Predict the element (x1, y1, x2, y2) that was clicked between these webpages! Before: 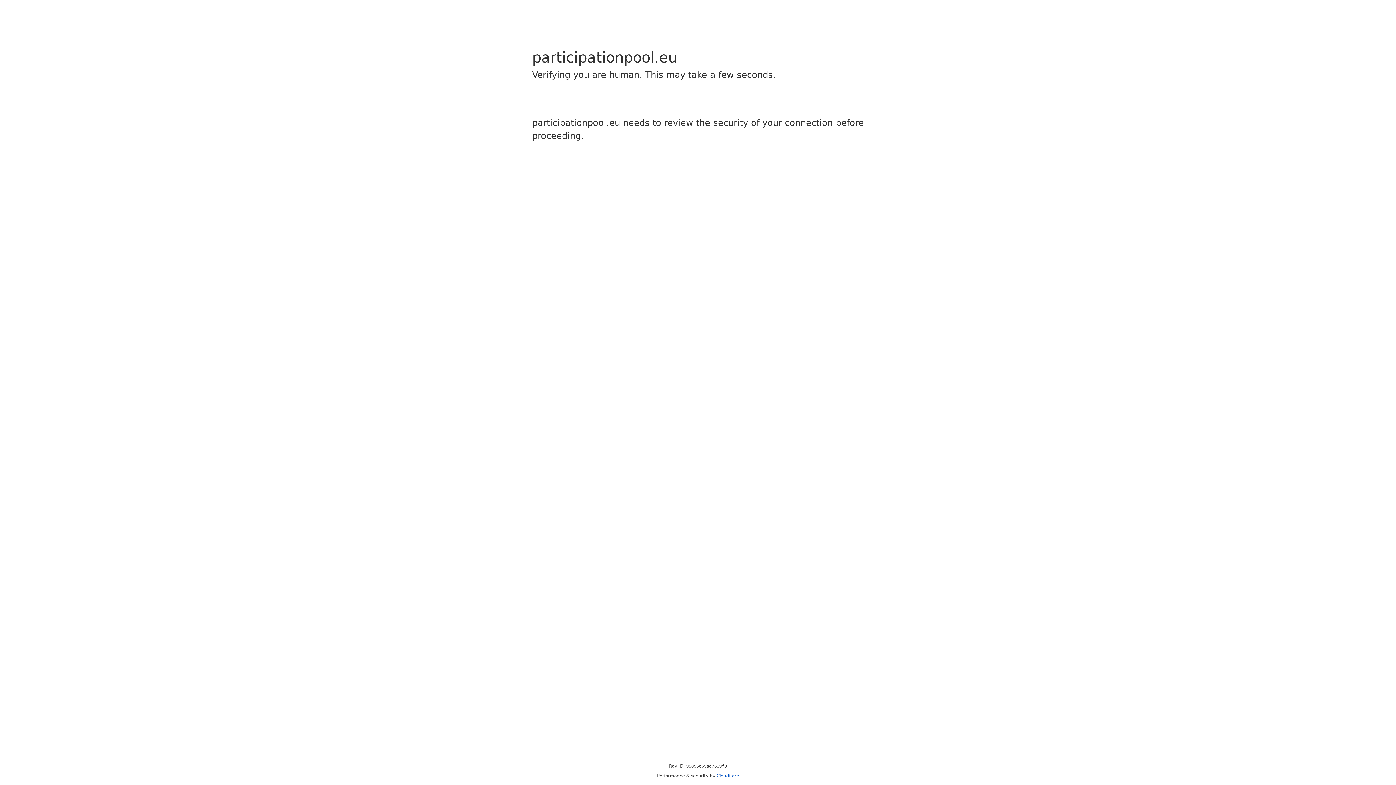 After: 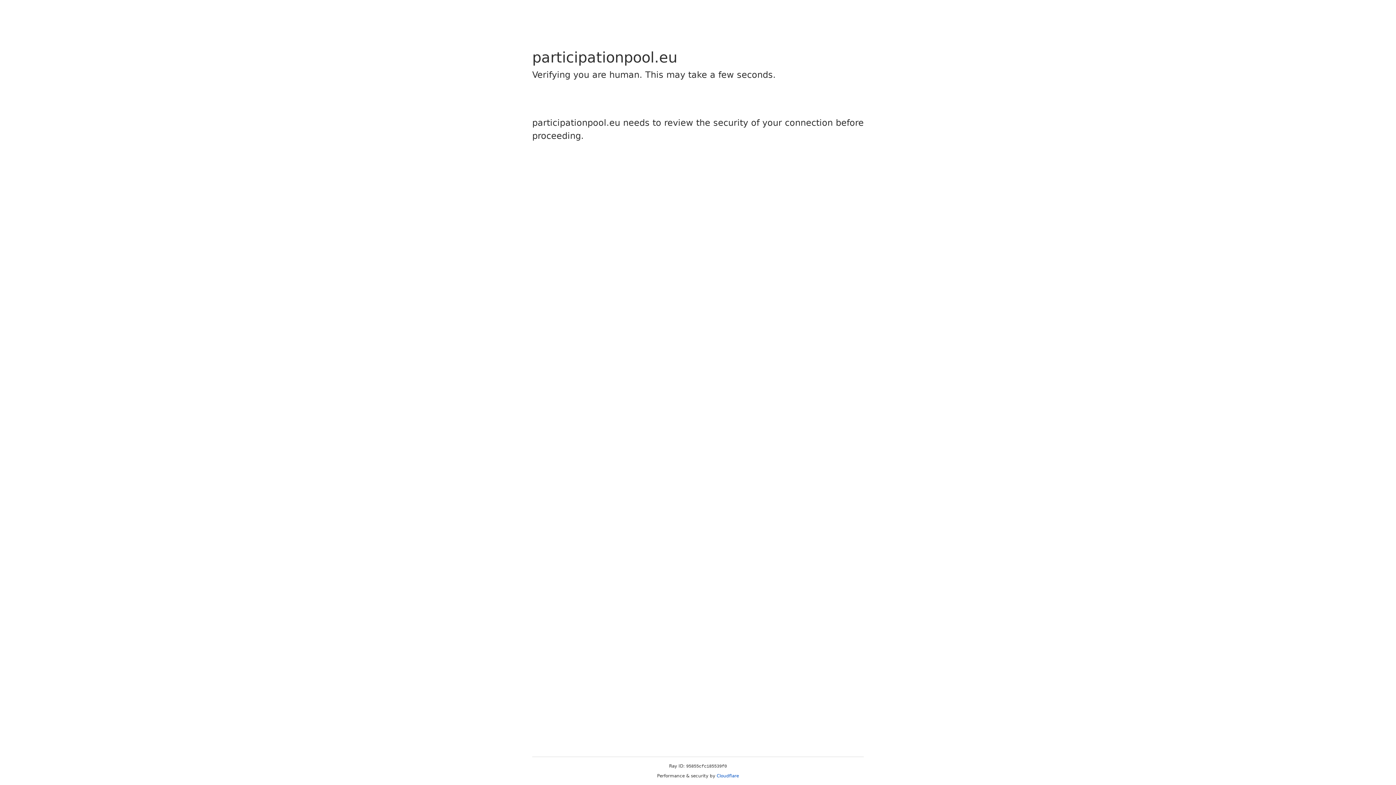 Action: bbox: (716, 773, 739, 778) label: Cloudflare